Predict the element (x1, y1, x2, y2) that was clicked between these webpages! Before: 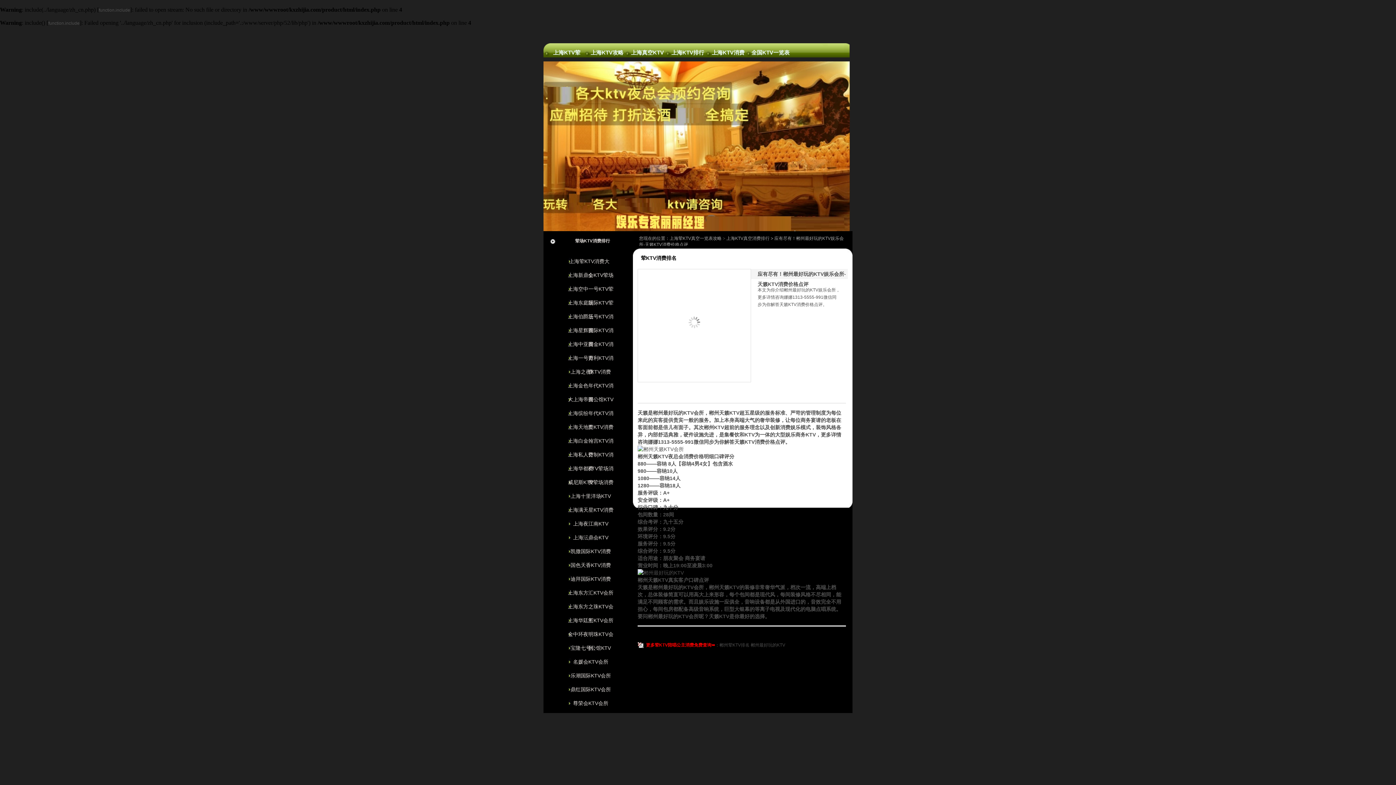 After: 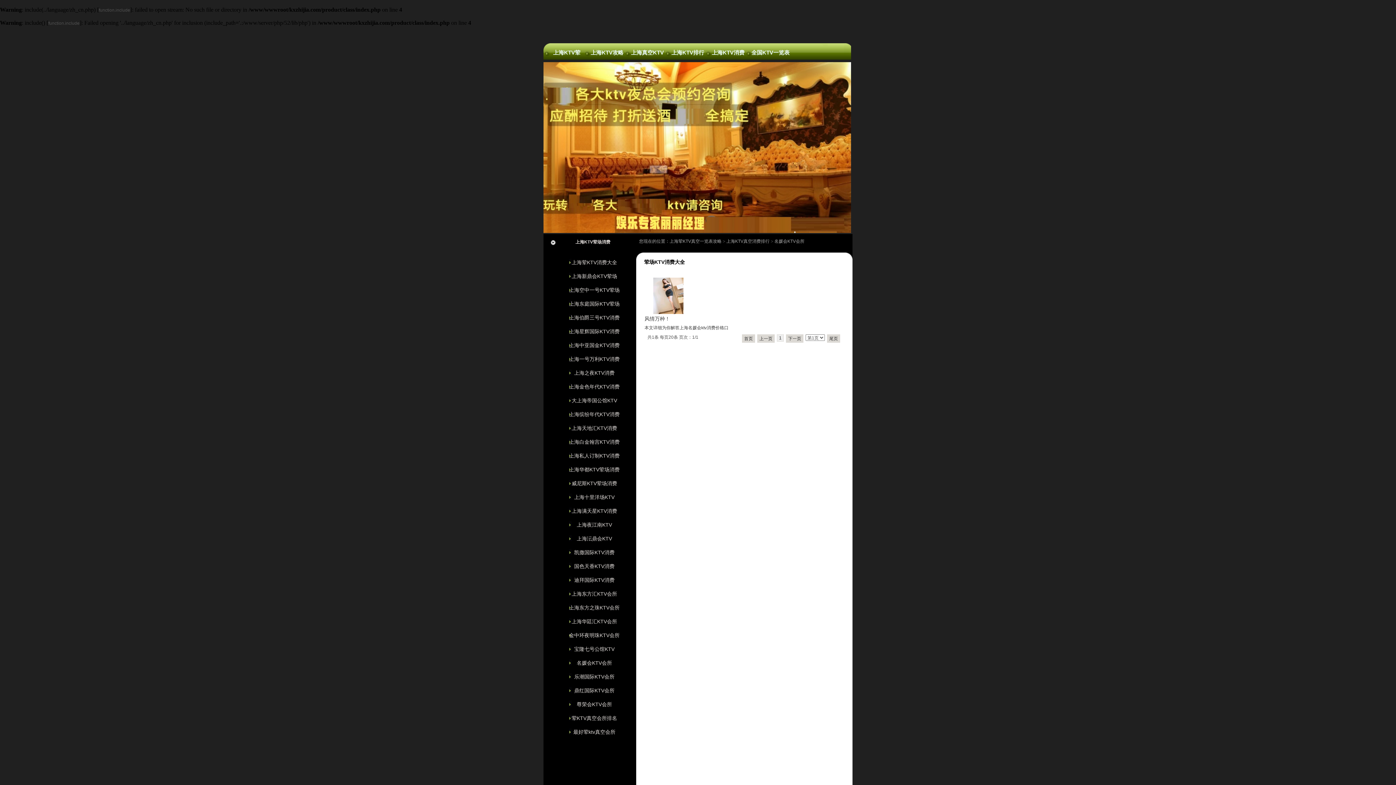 Action: bbox: (550, 655, 614, 669) label: 名媛会KTV会所